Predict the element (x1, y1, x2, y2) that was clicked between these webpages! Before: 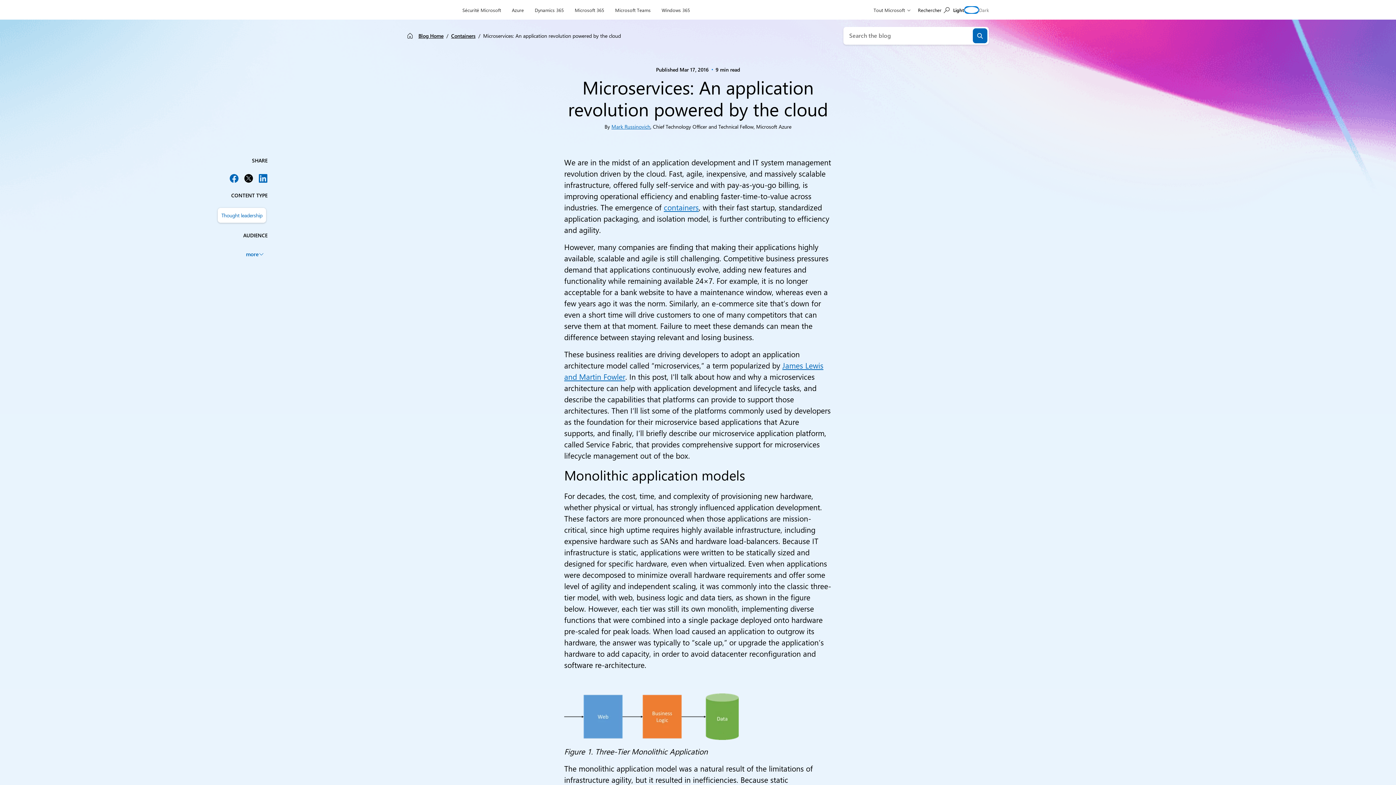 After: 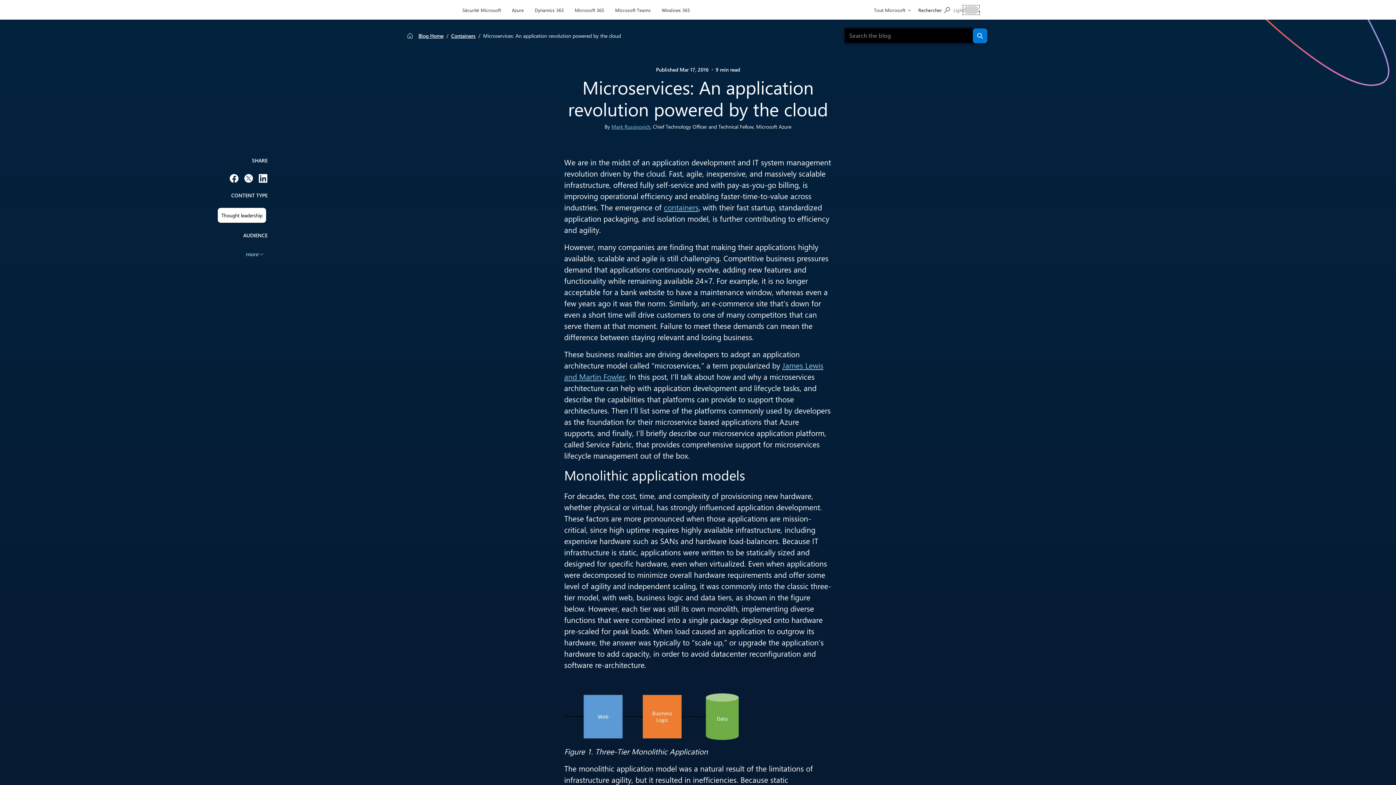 Action: label: Switch the site theme to: dark bbox: (964, 6, 979, 13)